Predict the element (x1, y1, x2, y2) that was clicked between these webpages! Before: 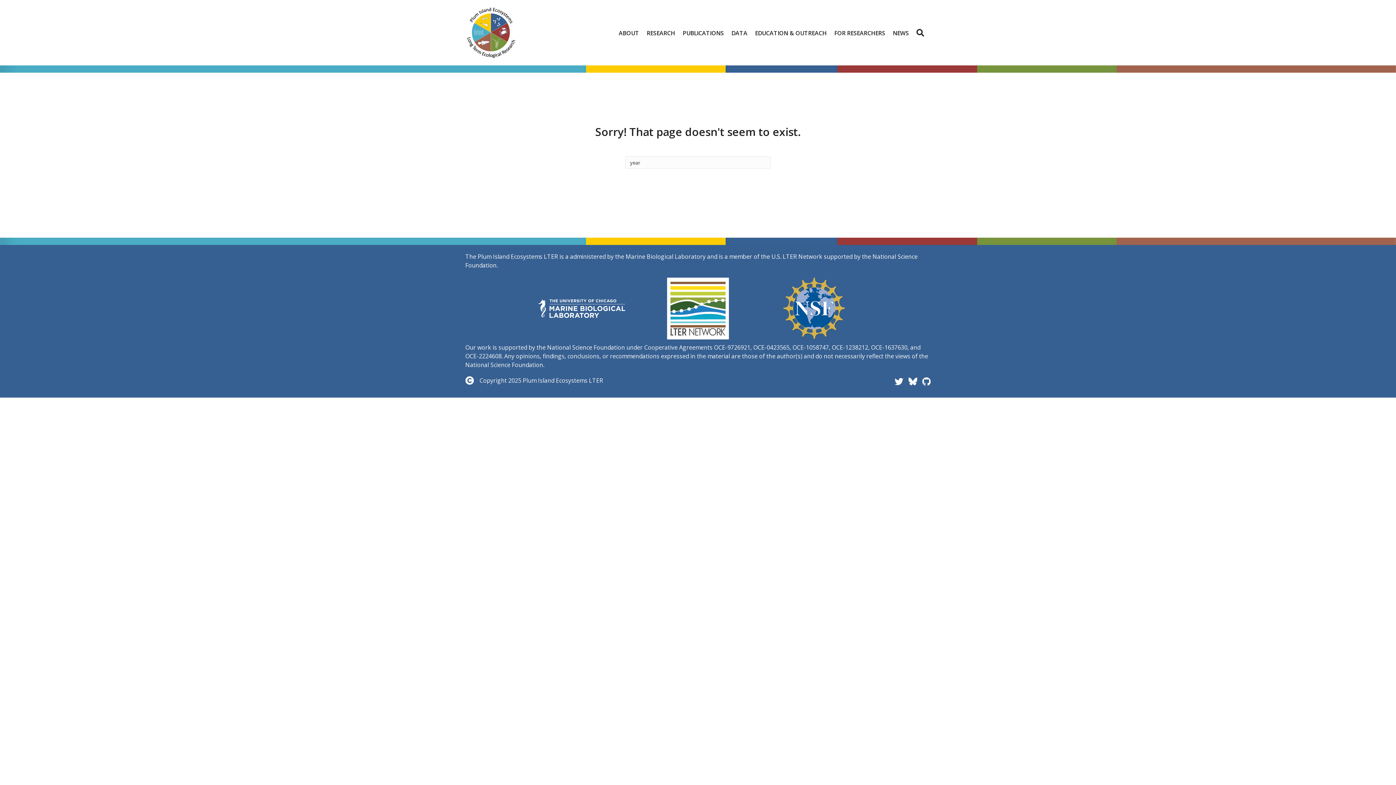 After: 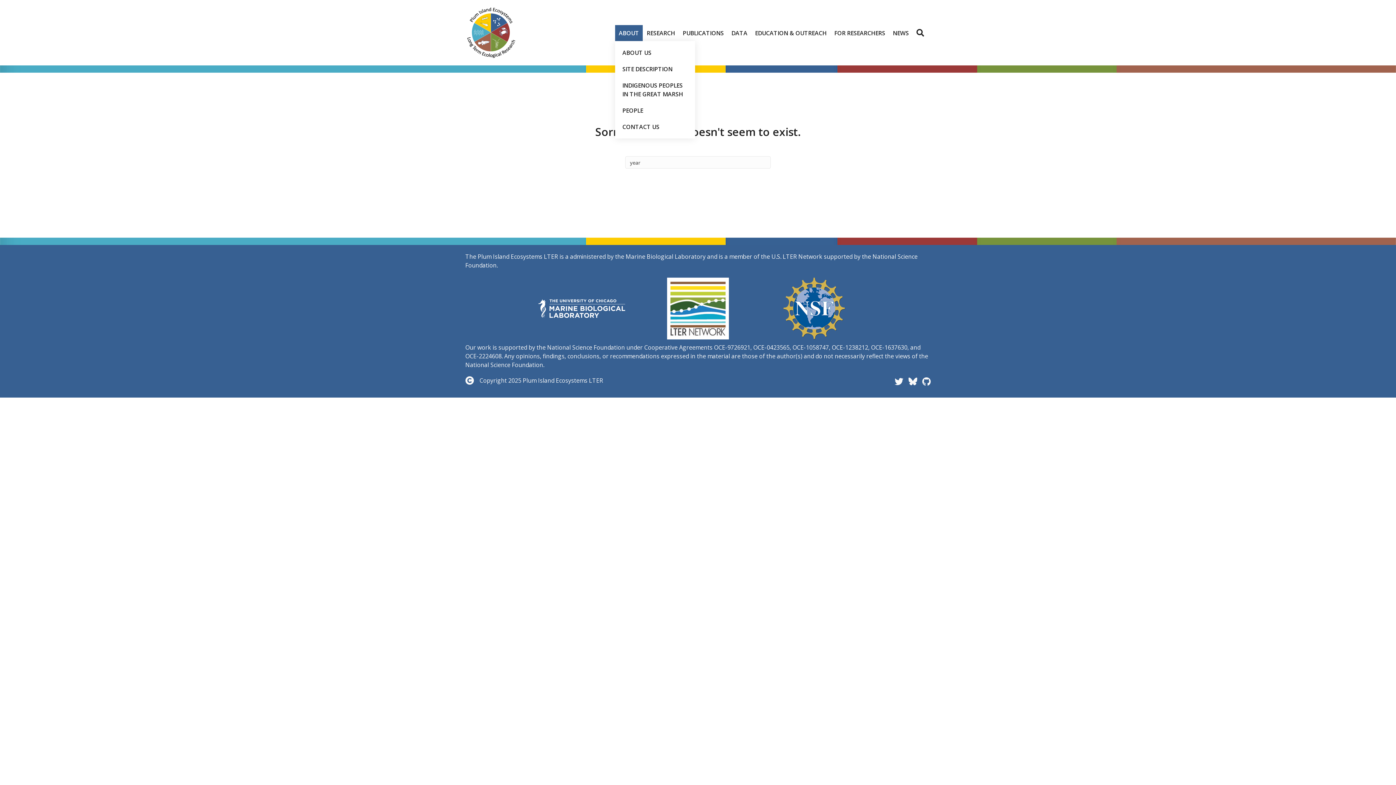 Action: label: ABOUT bbox: (615, 24, 642, 40)